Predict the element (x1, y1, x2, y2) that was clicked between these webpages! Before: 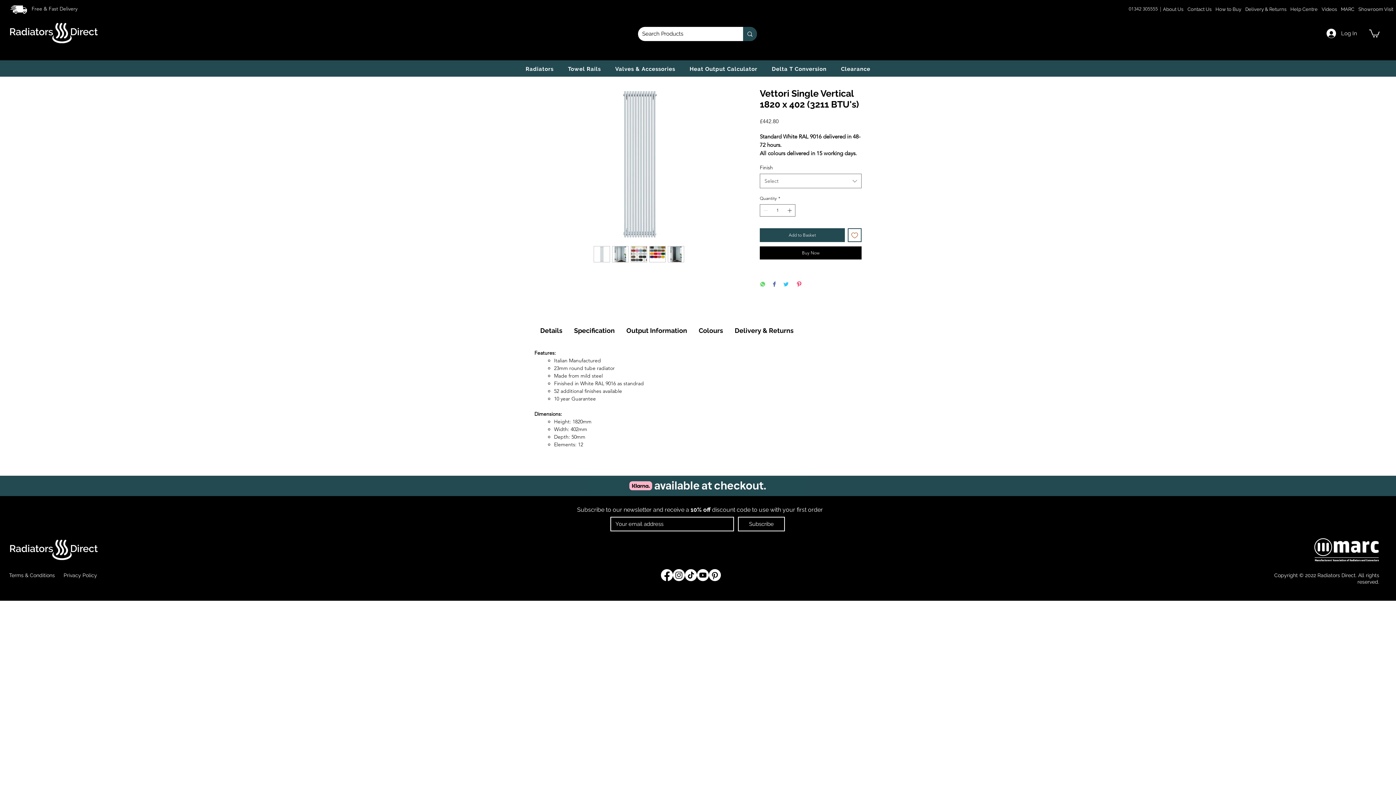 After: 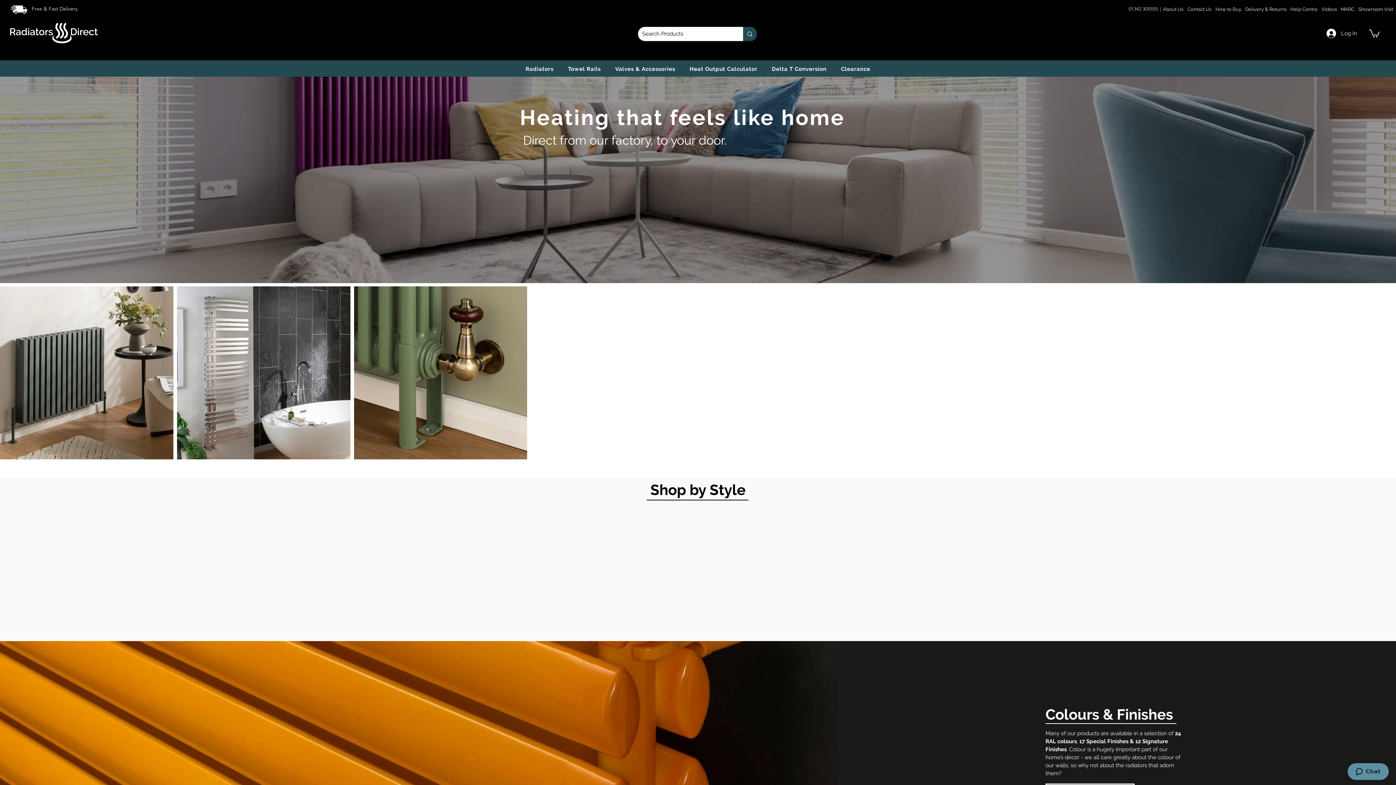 Action: bbox: (7, 19, 101, 46)